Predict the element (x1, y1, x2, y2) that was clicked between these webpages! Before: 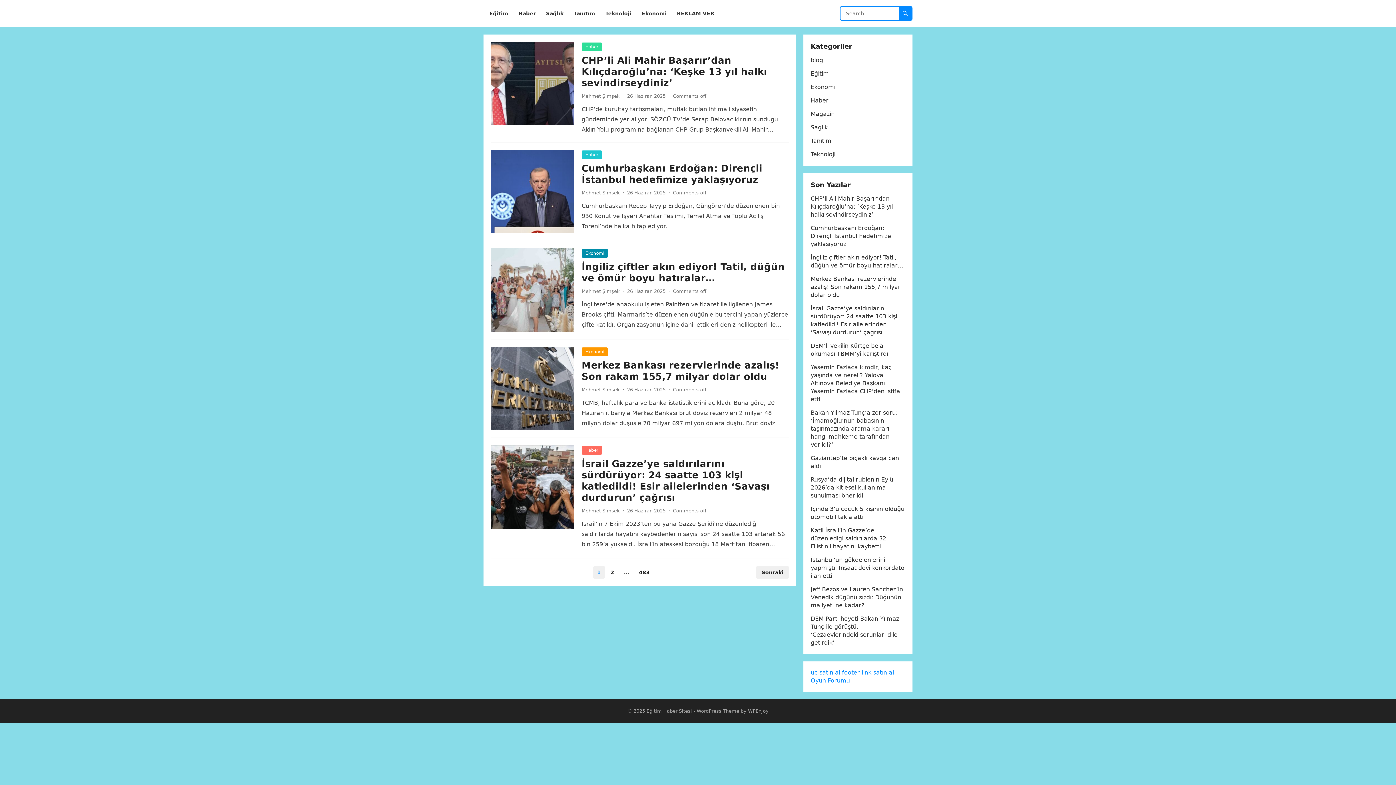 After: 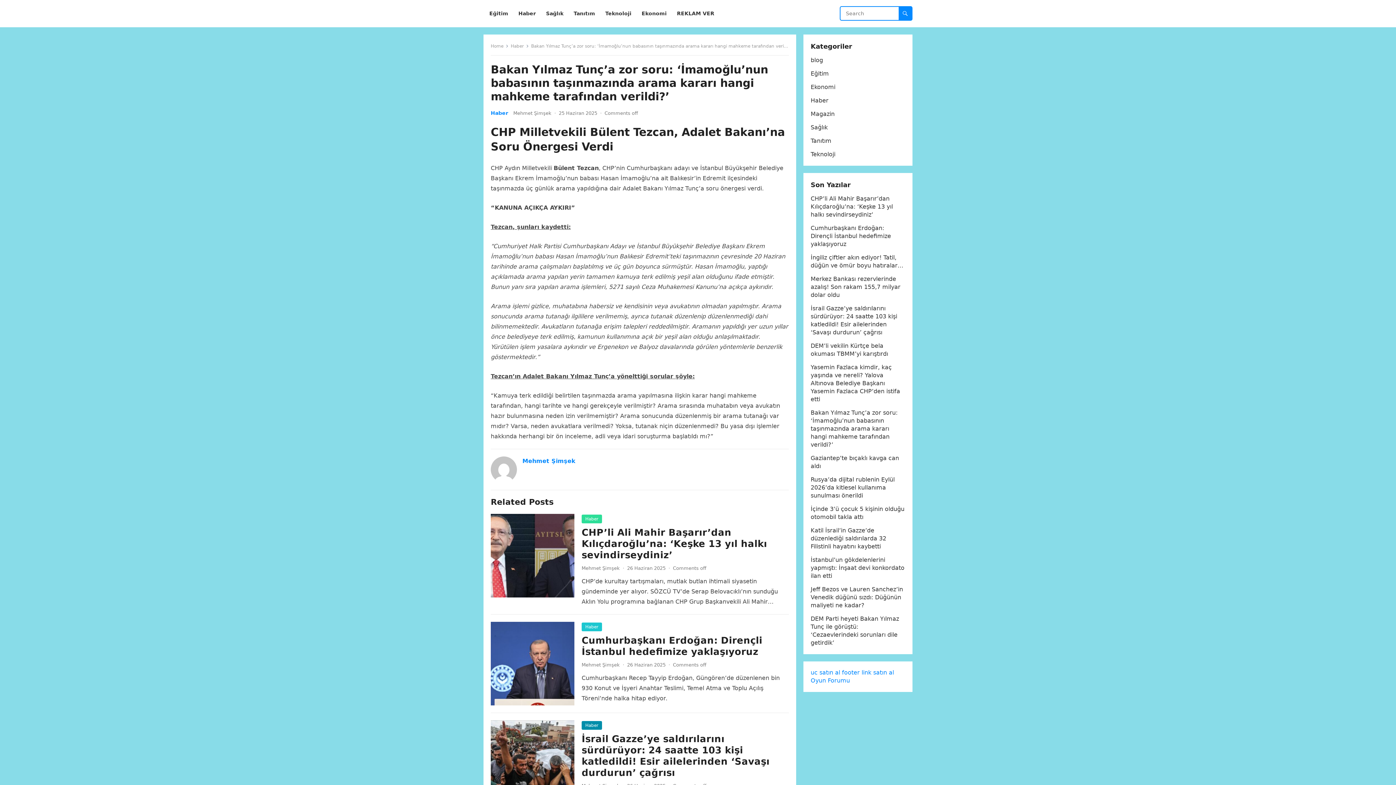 Action: bbox: (810, 409, 897, 448) label: Bakan Yılmaz Tunç’a zor soru: ‘İmamoğlu’nun babasının taşınmazında arama kararı hangi mahkeme tarafından verildi?’